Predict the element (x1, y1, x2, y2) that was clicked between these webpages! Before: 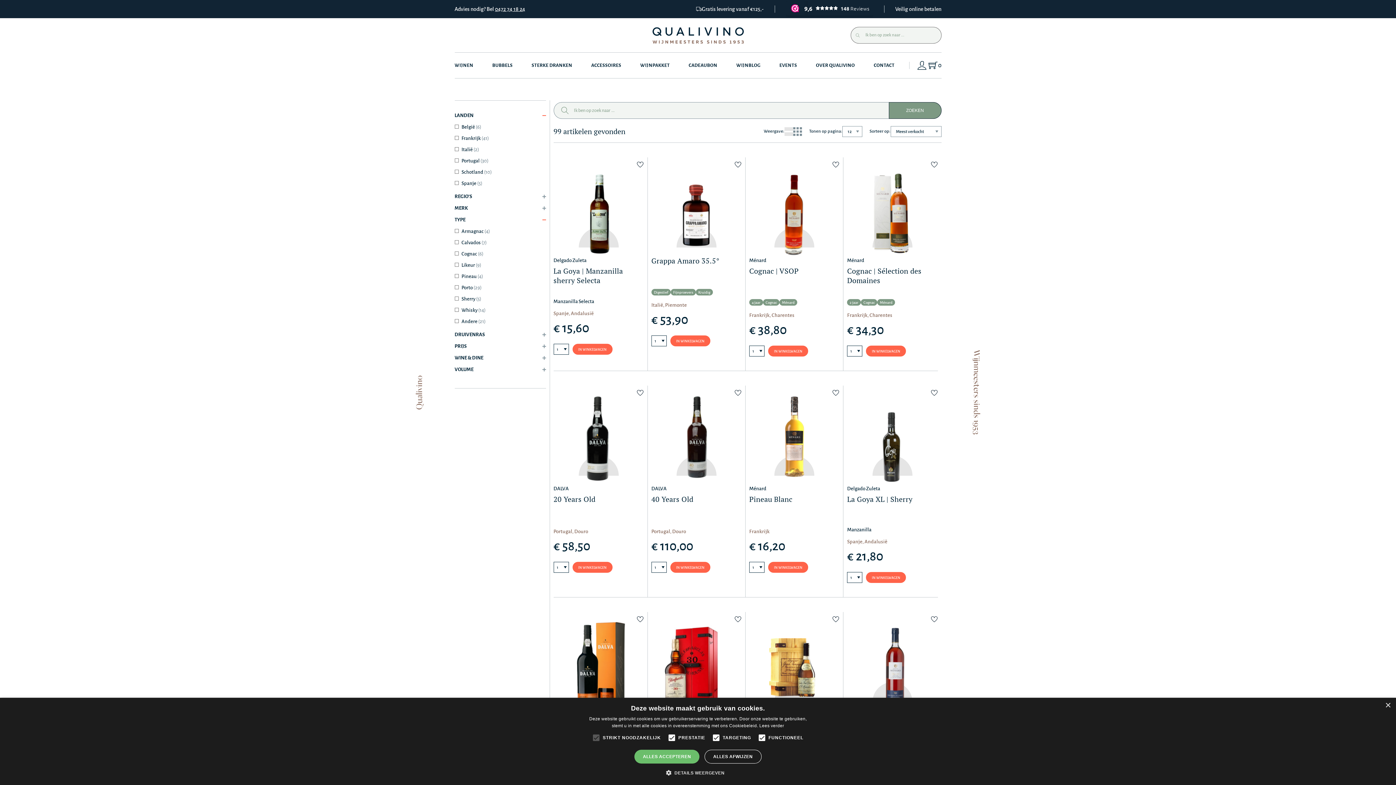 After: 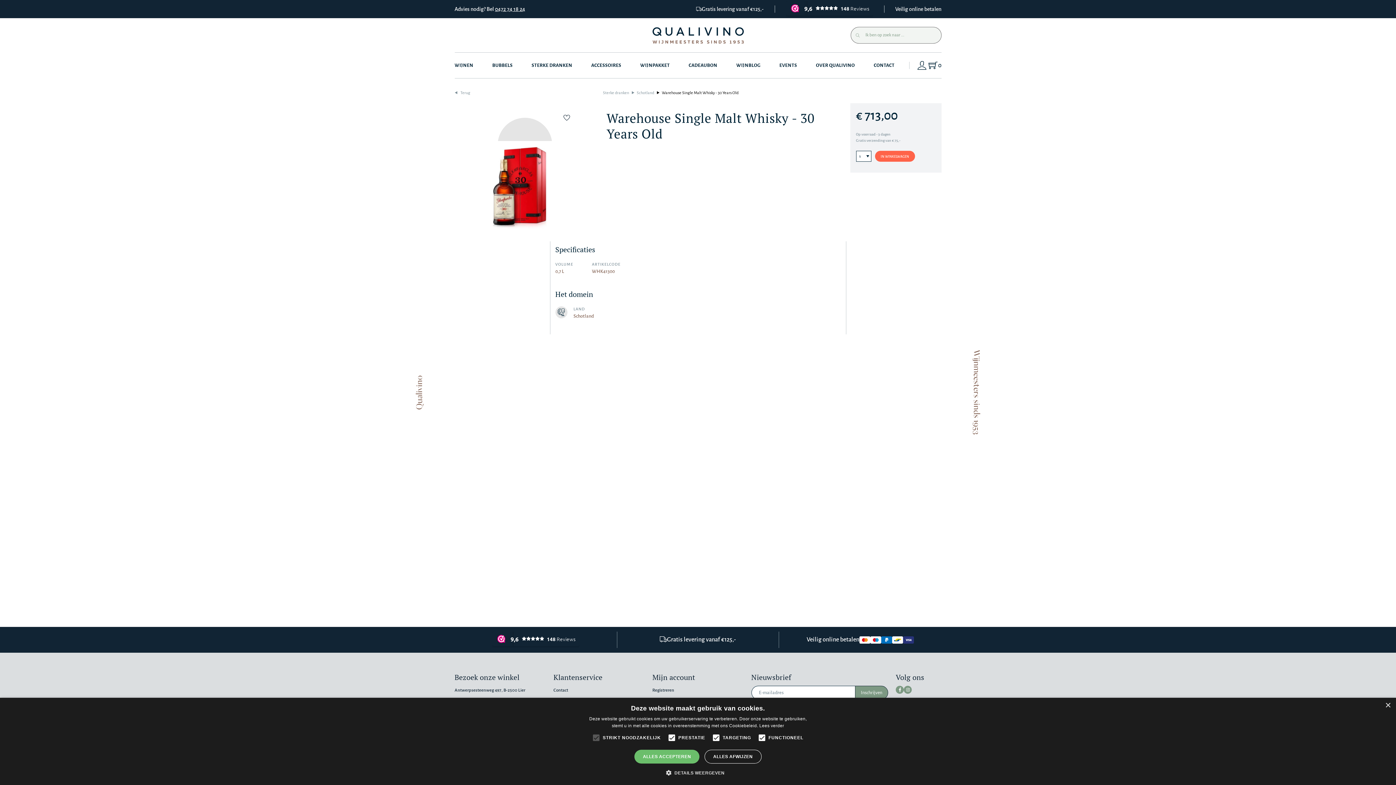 Action: bbox: (651, 711, 741, 740) label: Warehouse Single Malt Whisky - 30 Years Old